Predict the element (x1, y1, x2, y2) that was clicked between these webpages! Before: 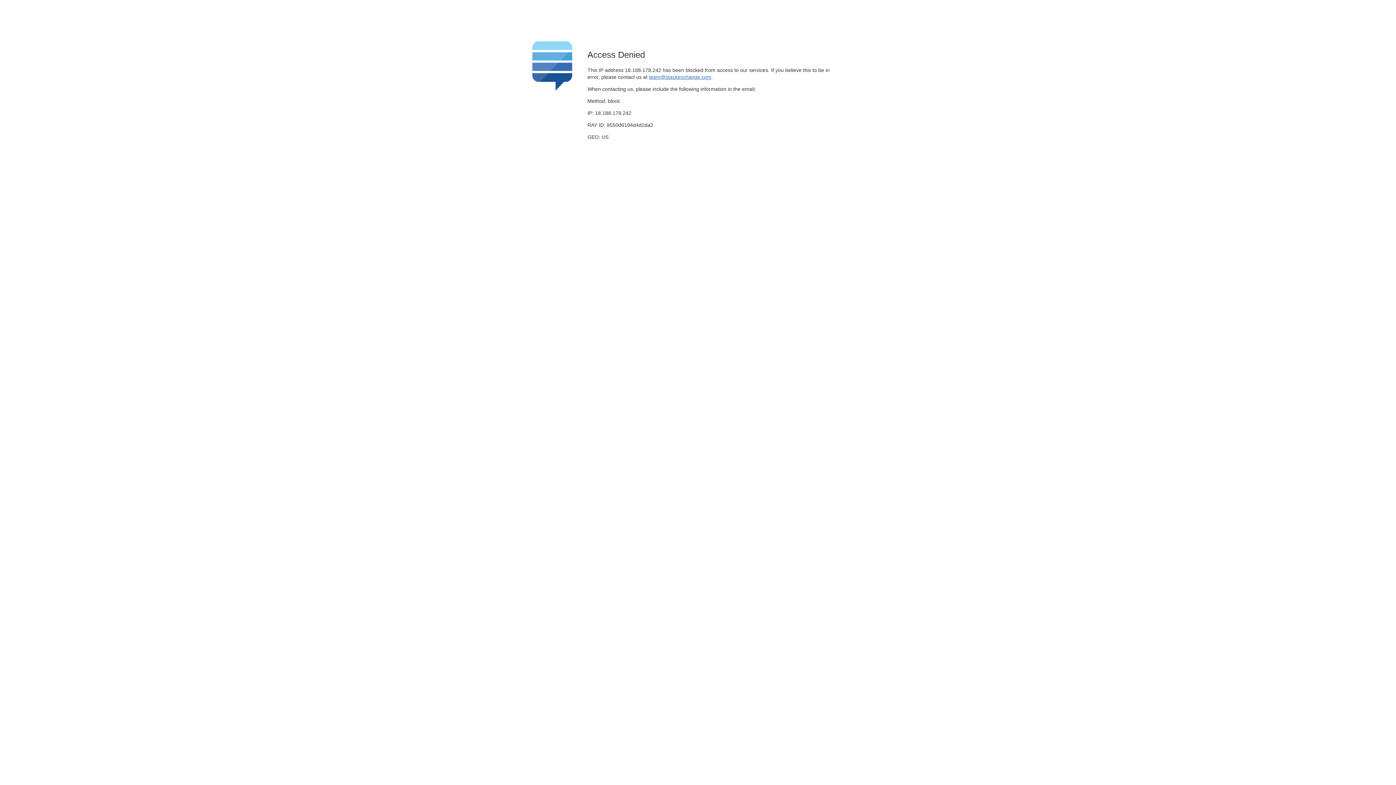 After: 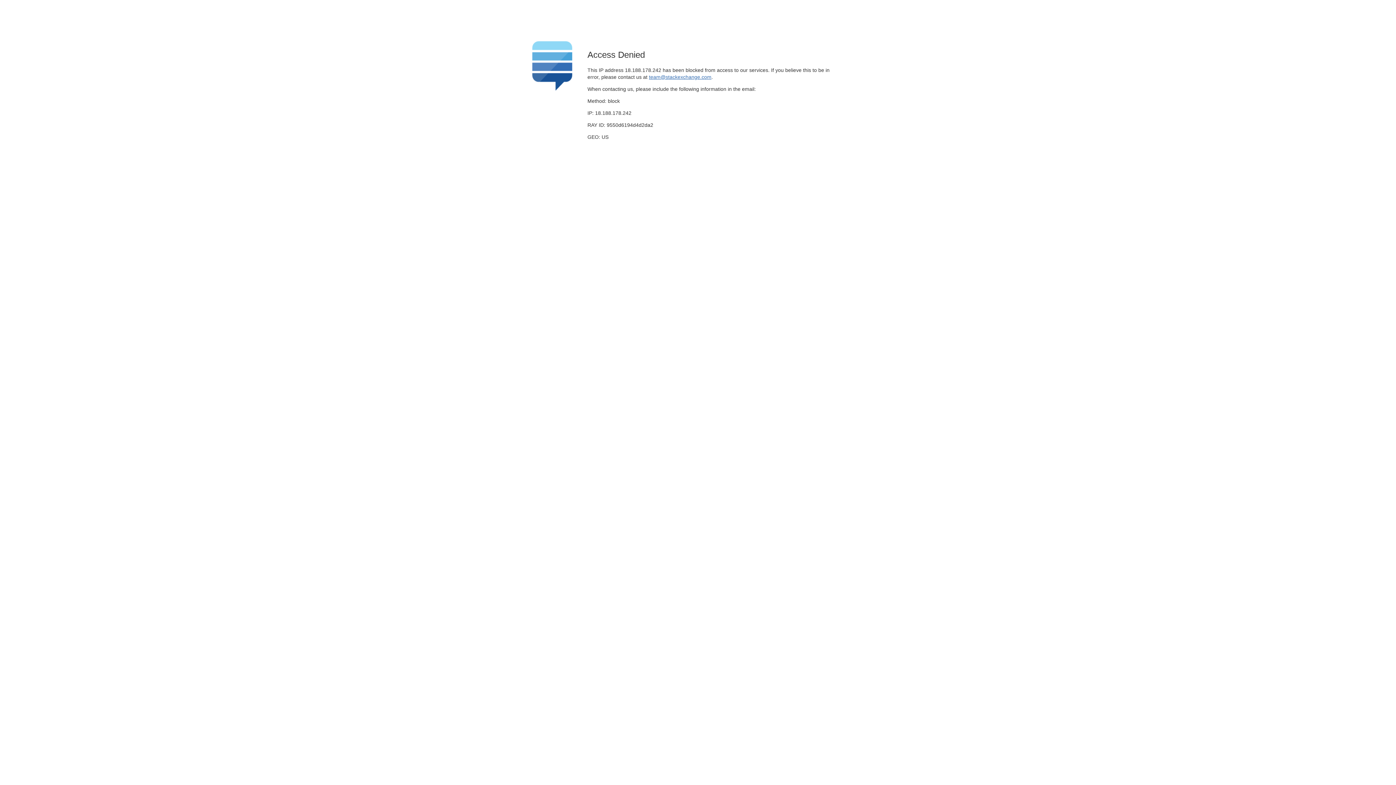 Action: label: team@stackexchange.com bbox: (649, 74, 711, 79)